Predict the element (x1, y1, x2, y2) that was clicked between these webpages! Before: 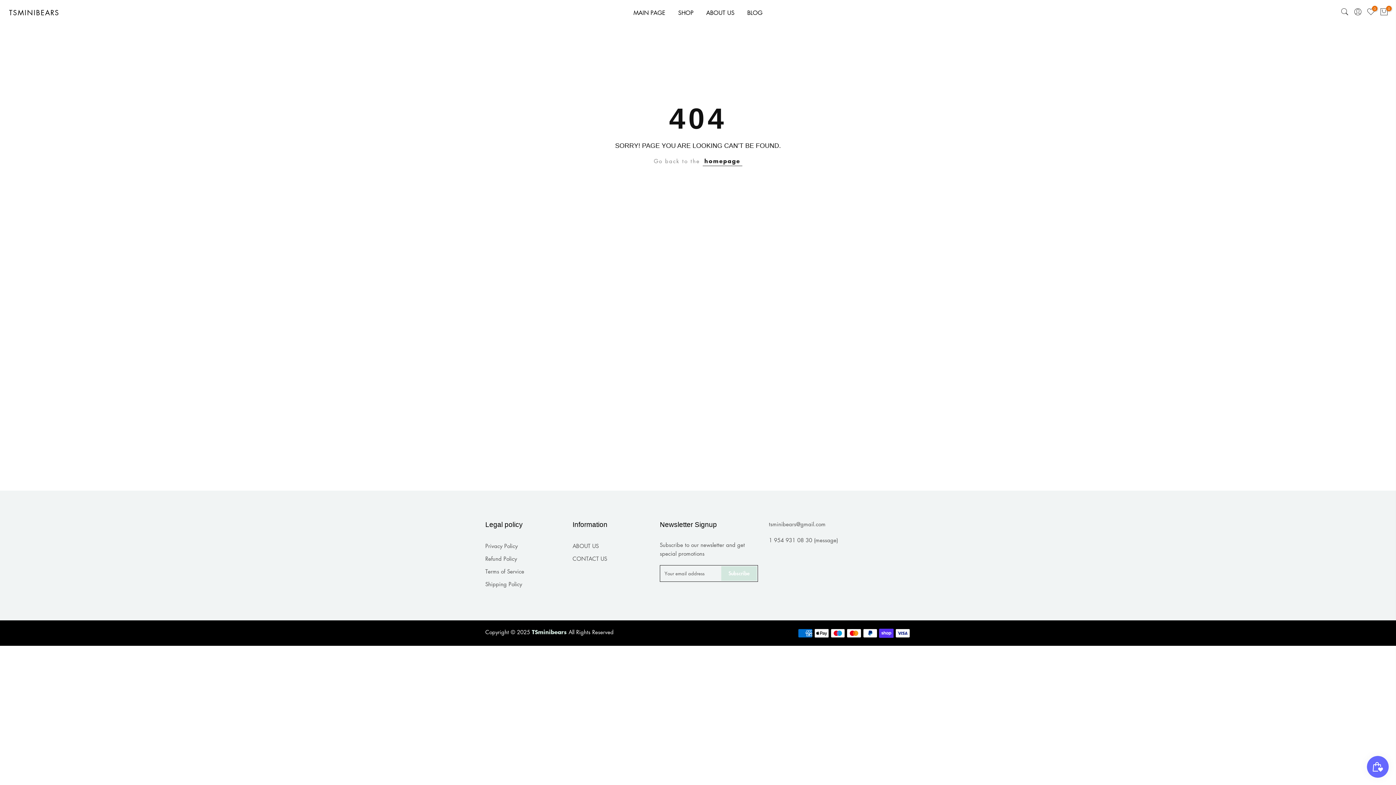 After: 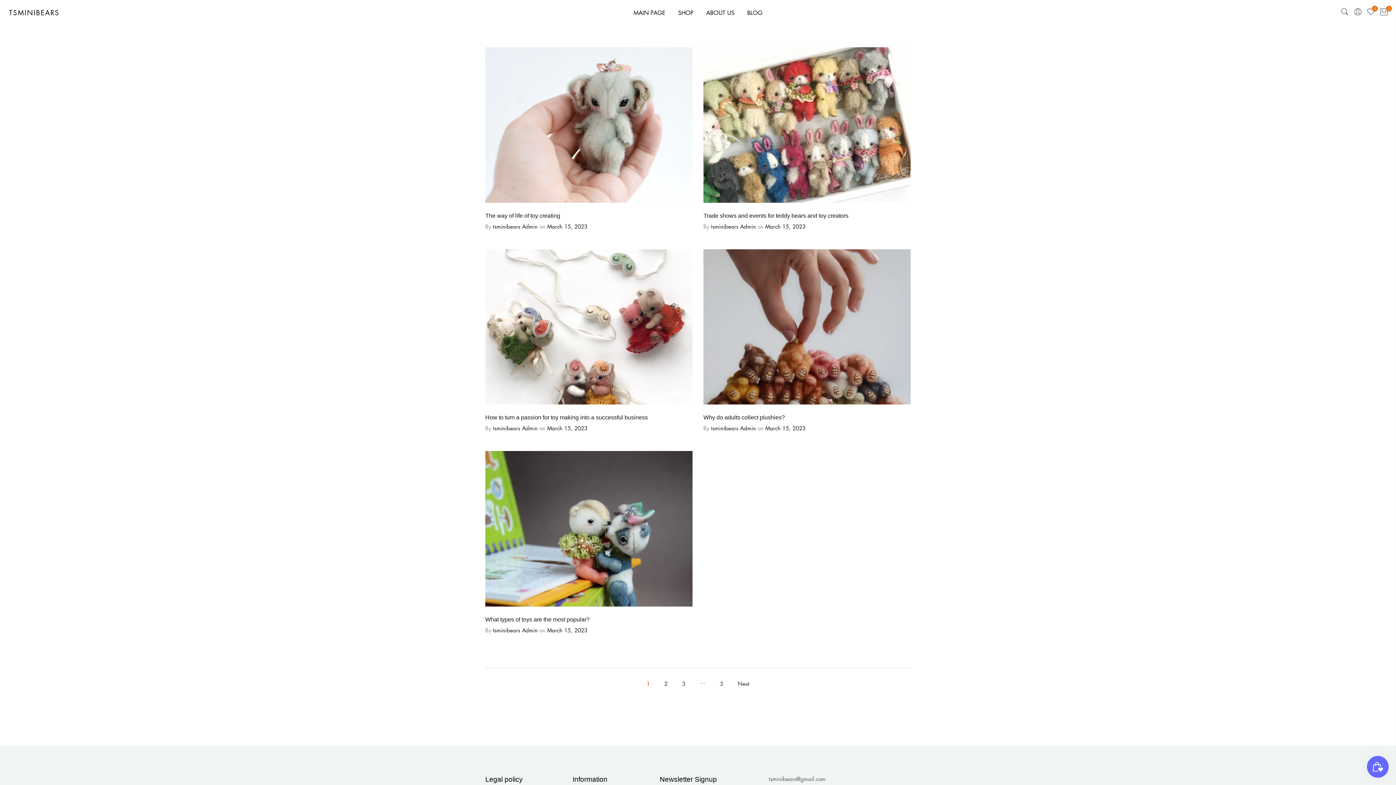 Action: label: BLOG bbox: (741, 0, 769, 25)